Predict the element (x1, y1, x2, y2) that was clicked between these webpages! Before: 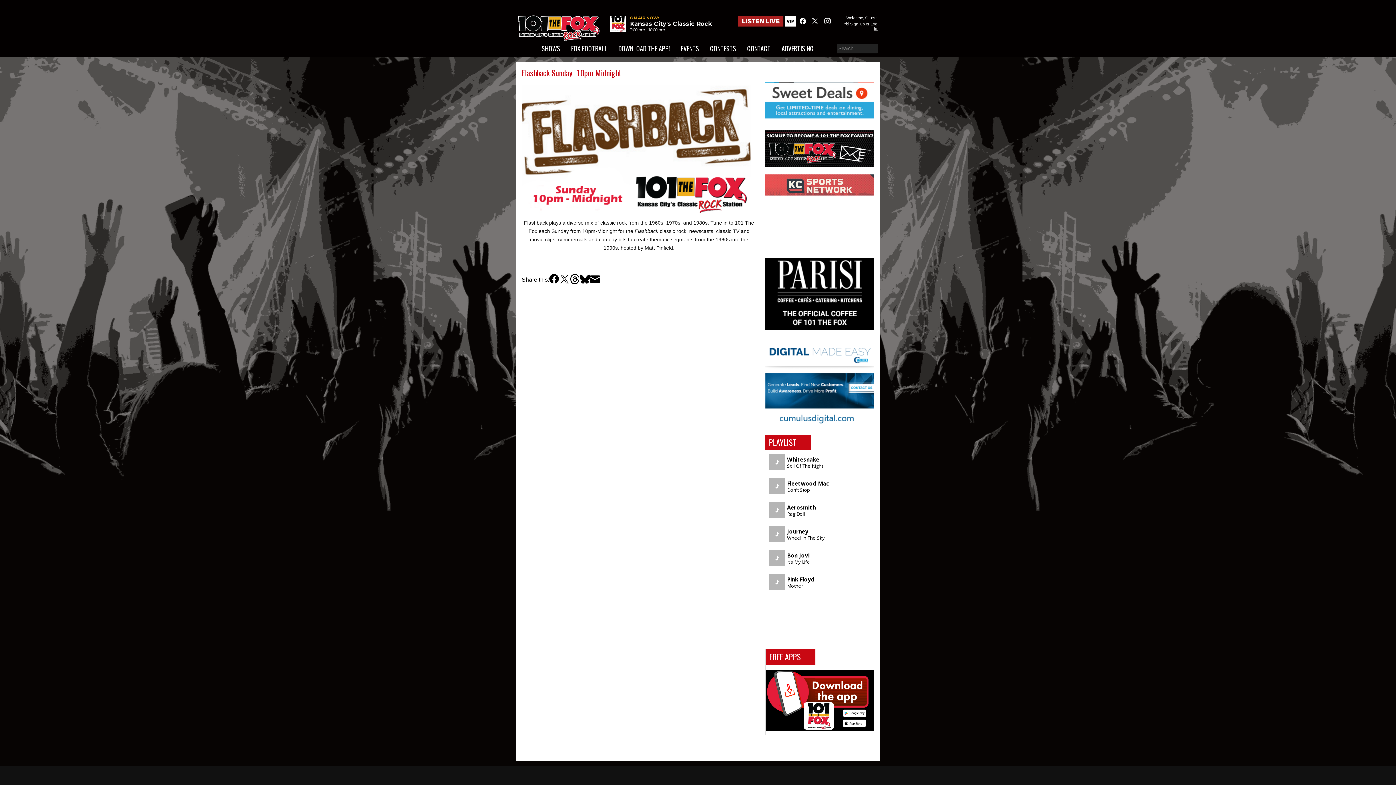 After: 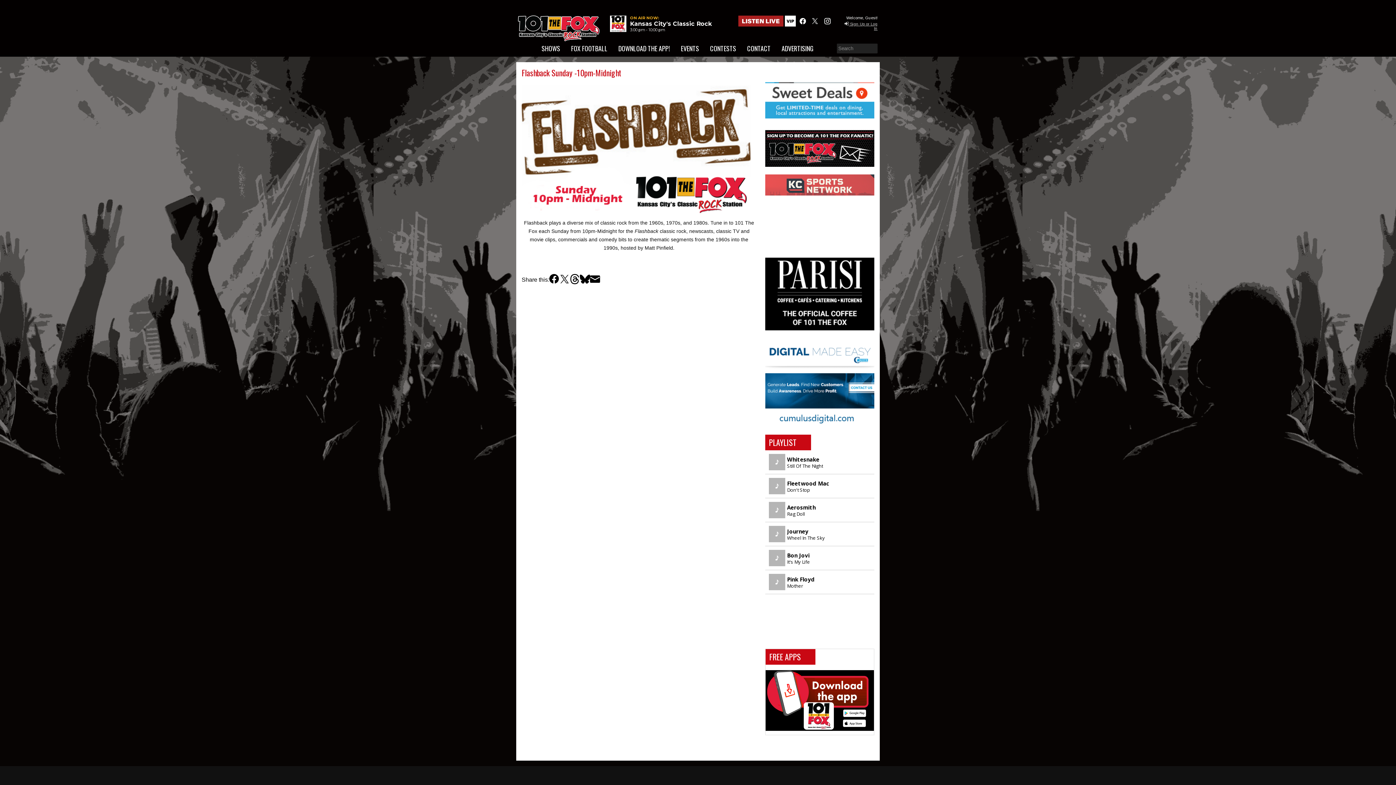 Action: bbox: (765, 174, 874, 195)